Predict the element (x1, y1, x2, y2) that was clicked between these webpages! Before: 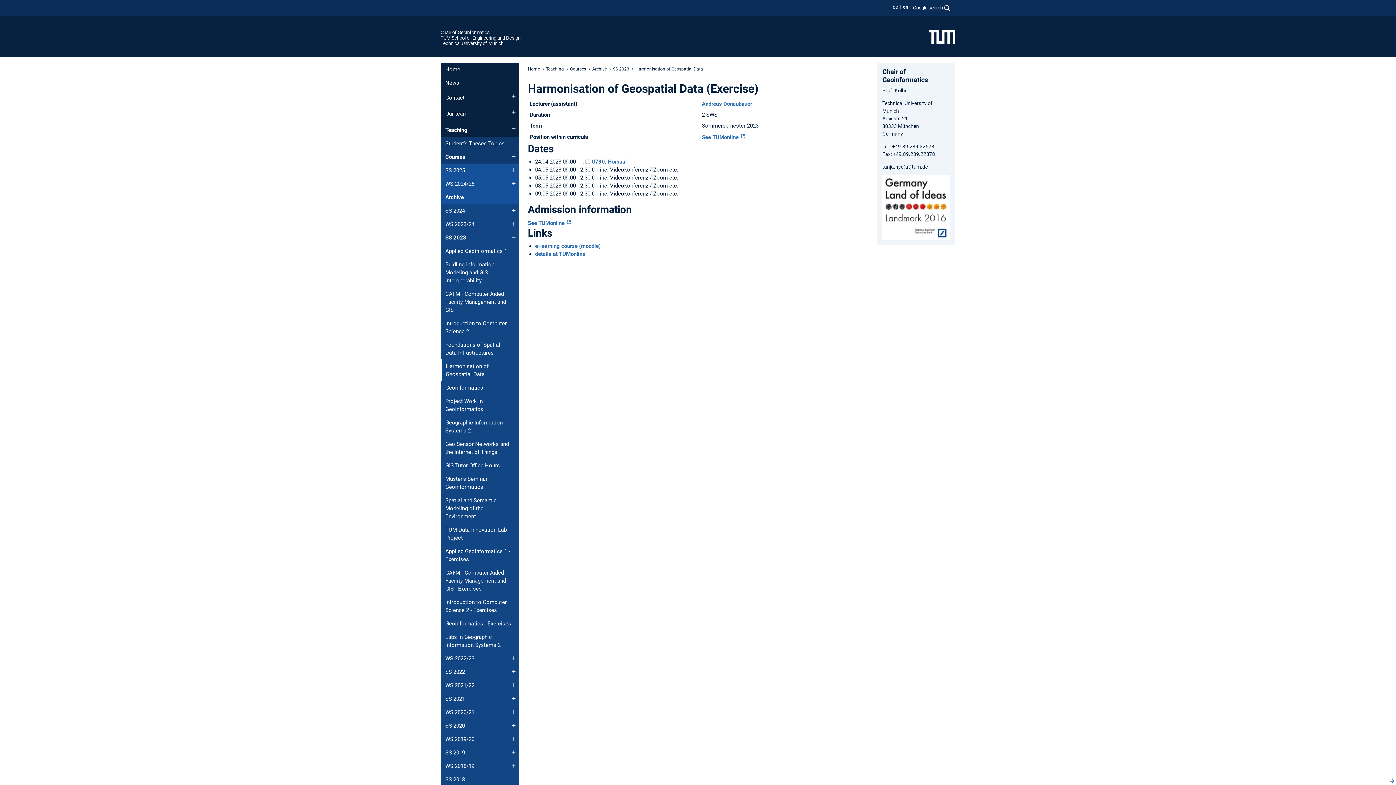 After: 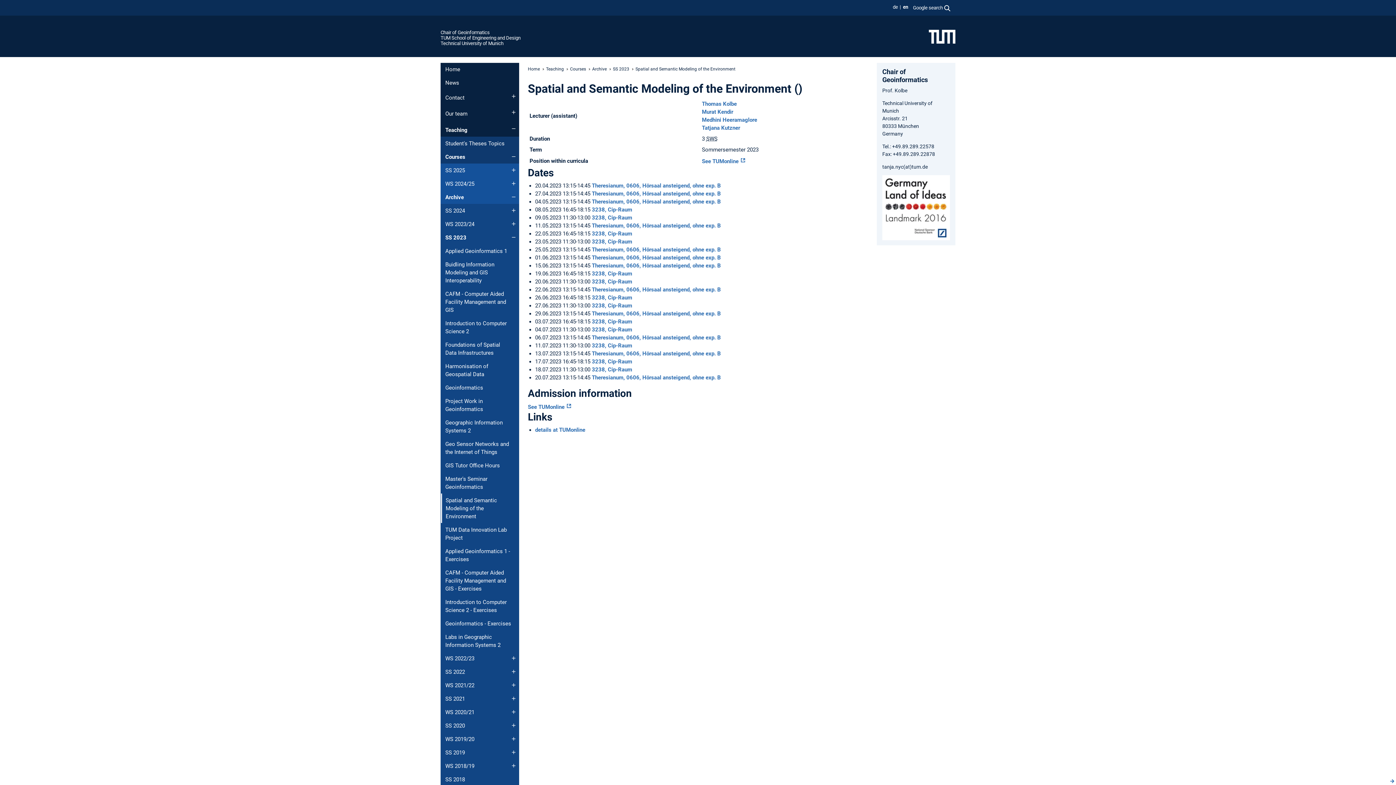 Action: label: Spatial and Semantic Modeling of the Environment bbox: (440, 493, 519, 523)